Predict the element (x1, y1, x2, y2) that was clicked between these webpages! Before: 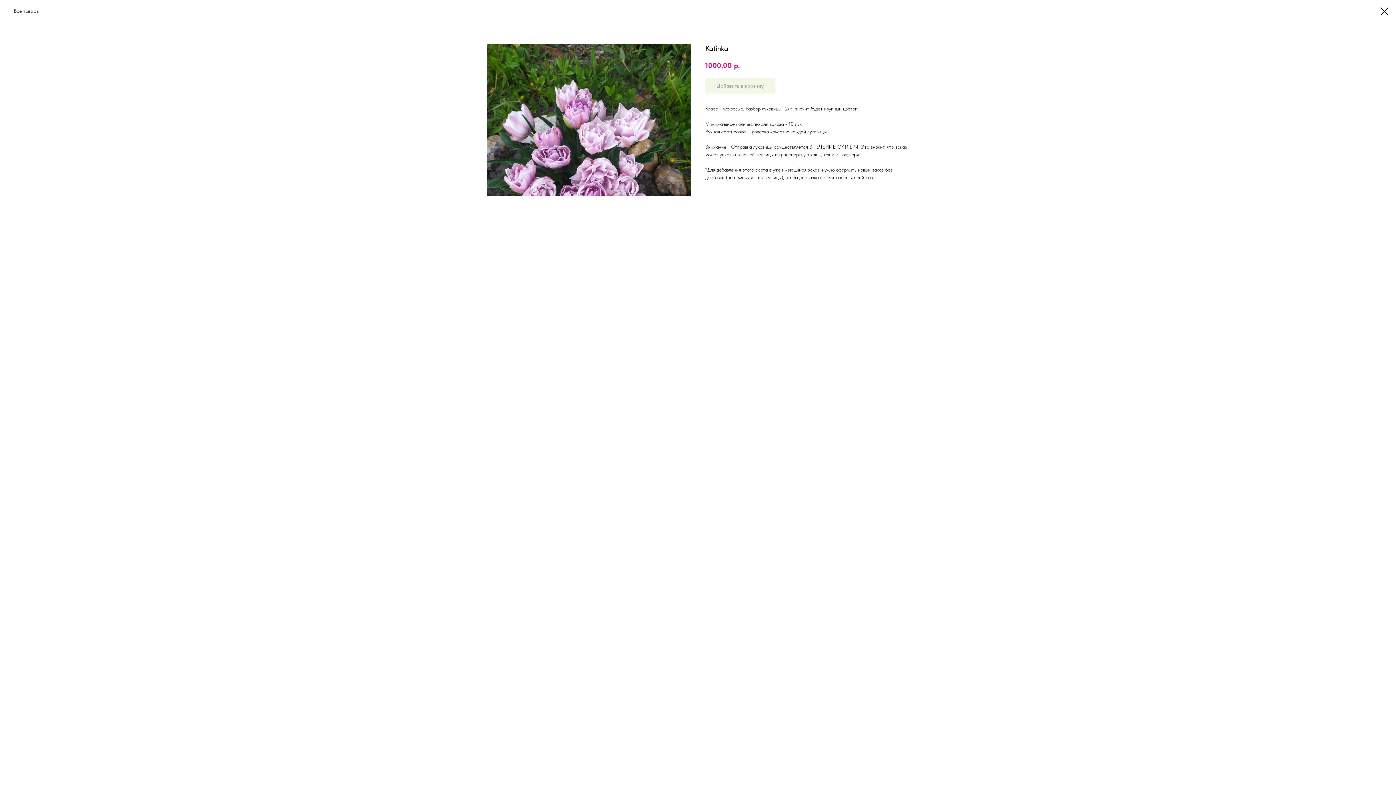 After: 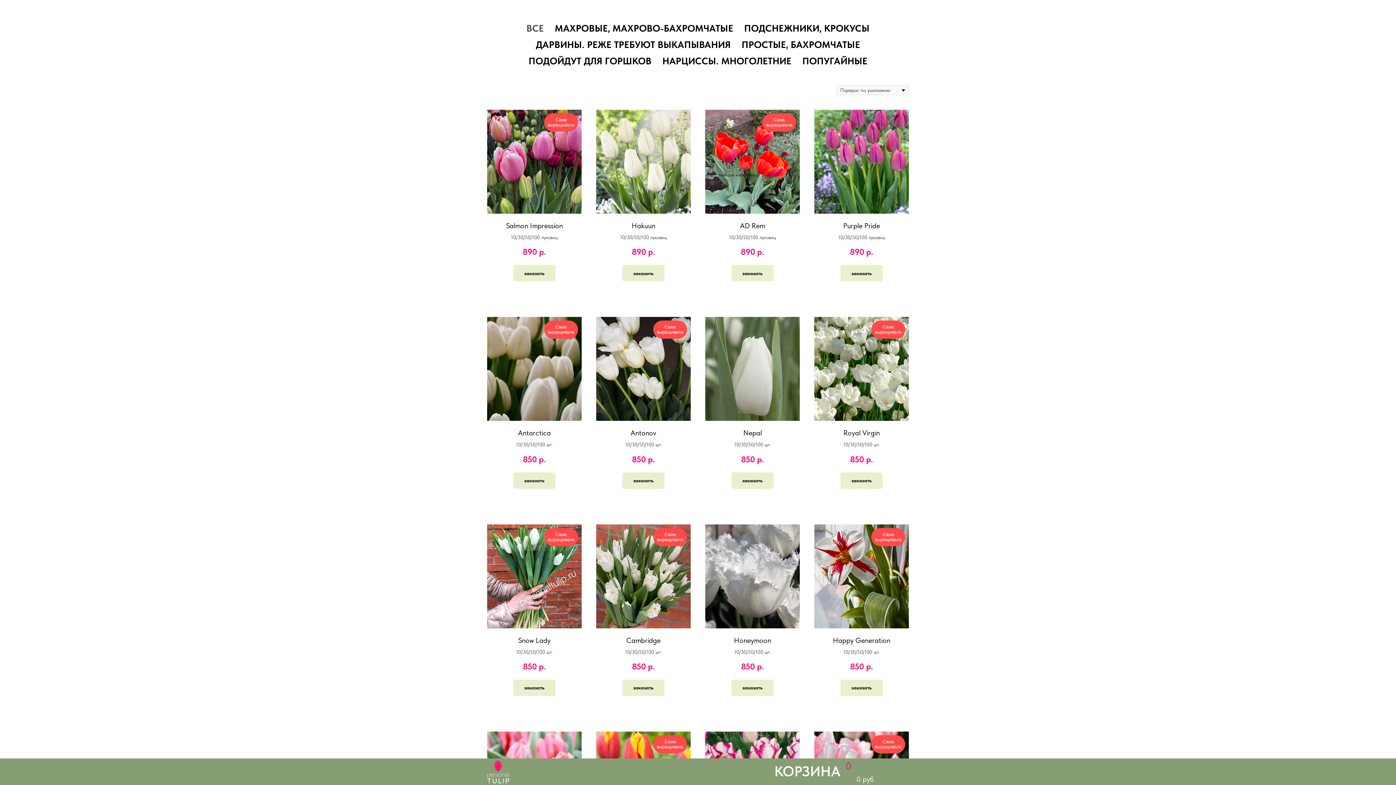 Action: bbox: (1380, 7, 1389, 15)